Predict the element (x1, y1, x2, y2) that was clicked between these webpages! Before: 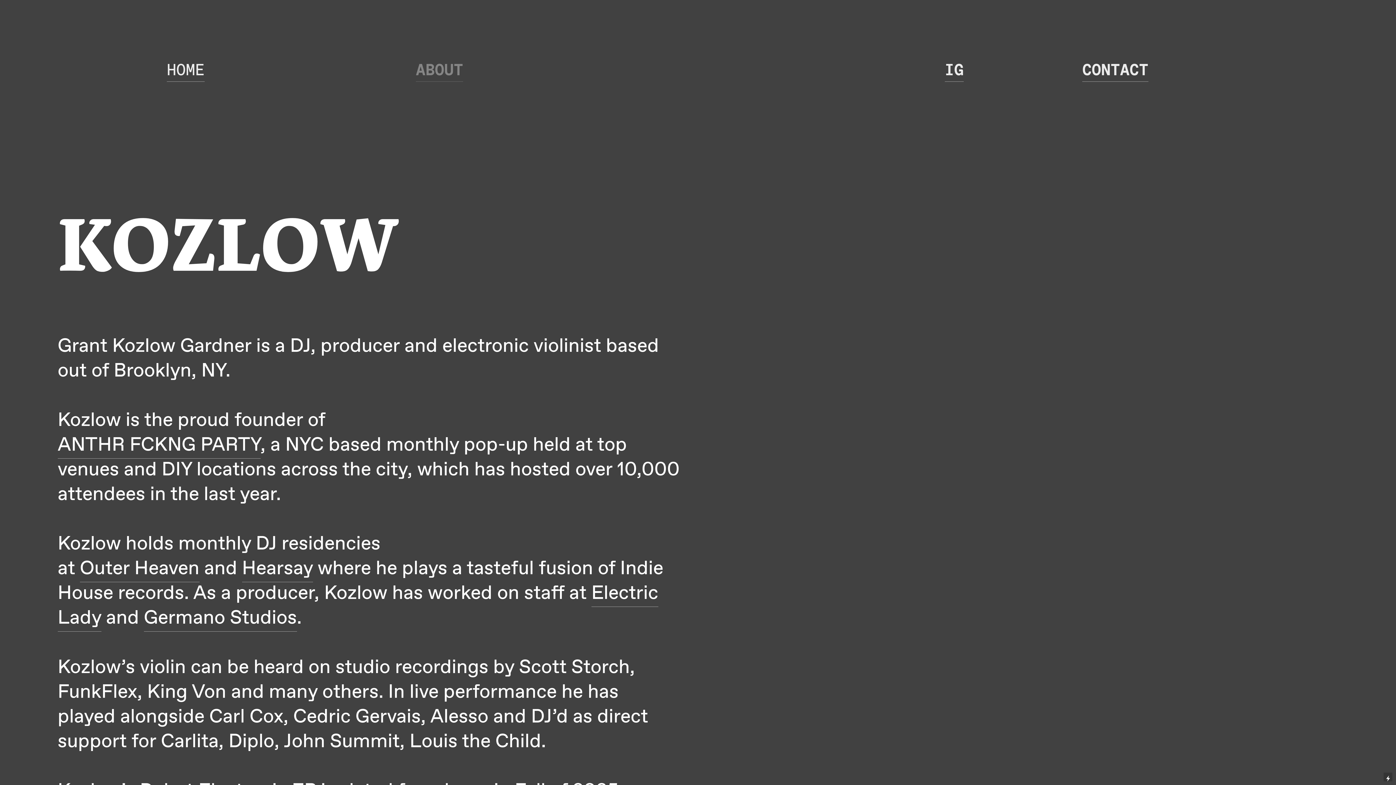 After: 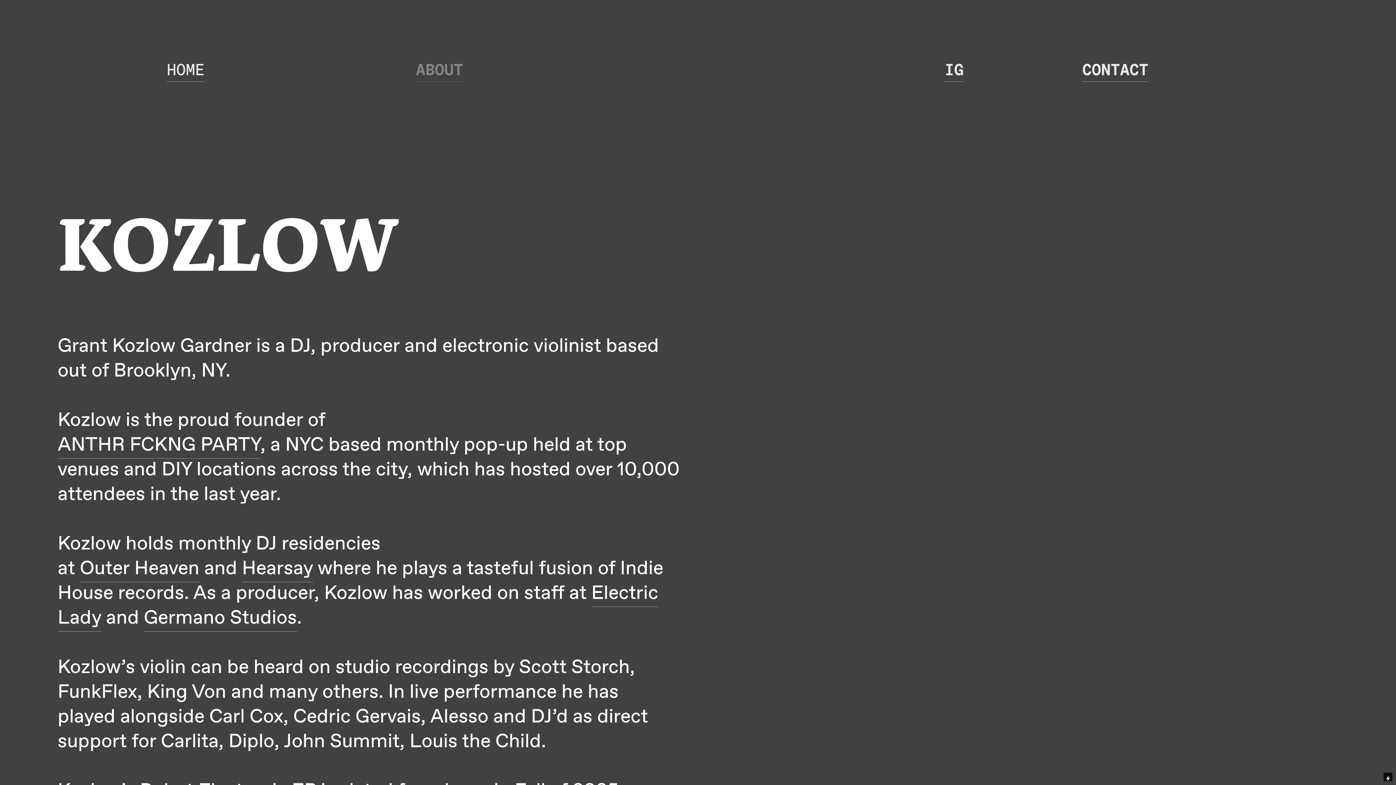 Action: bbox: (1384, 773, 1392, 781)